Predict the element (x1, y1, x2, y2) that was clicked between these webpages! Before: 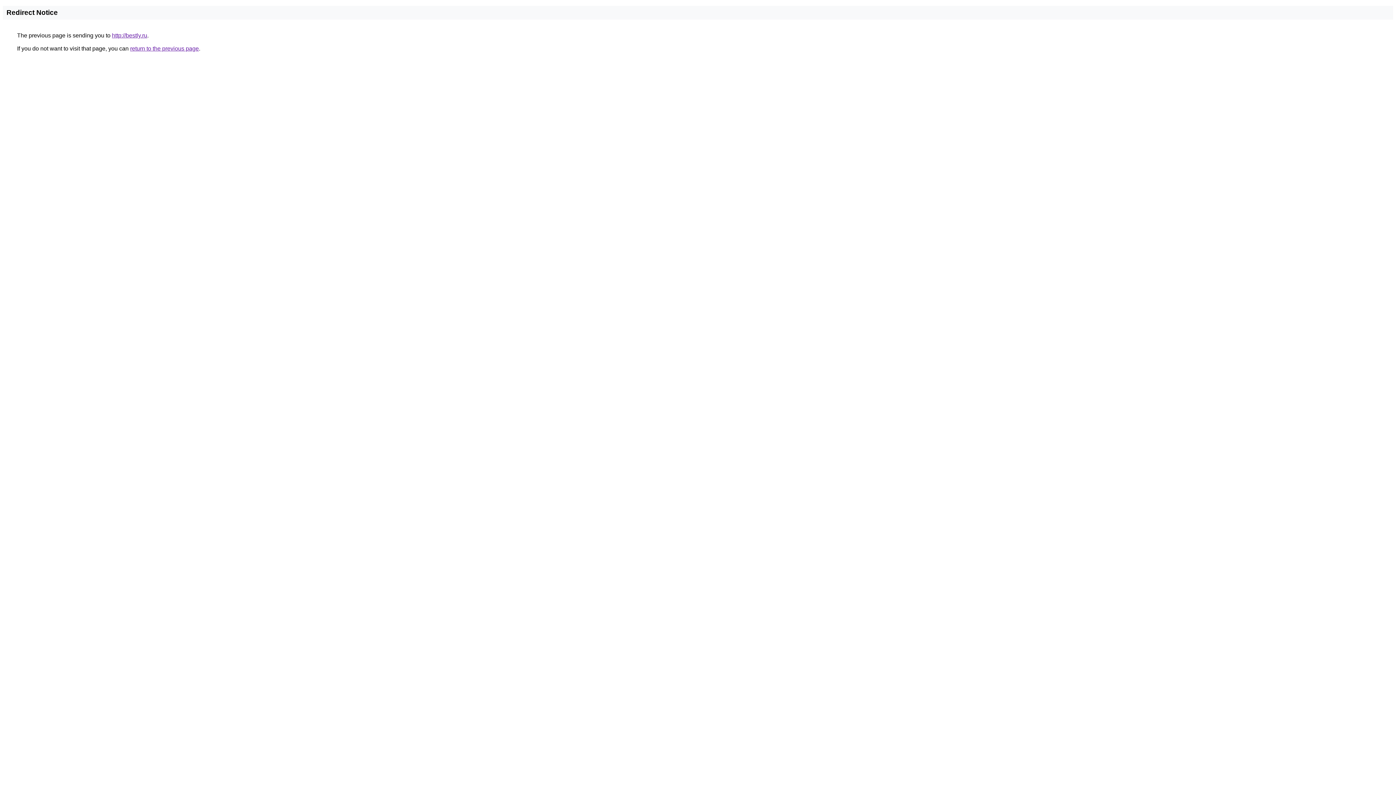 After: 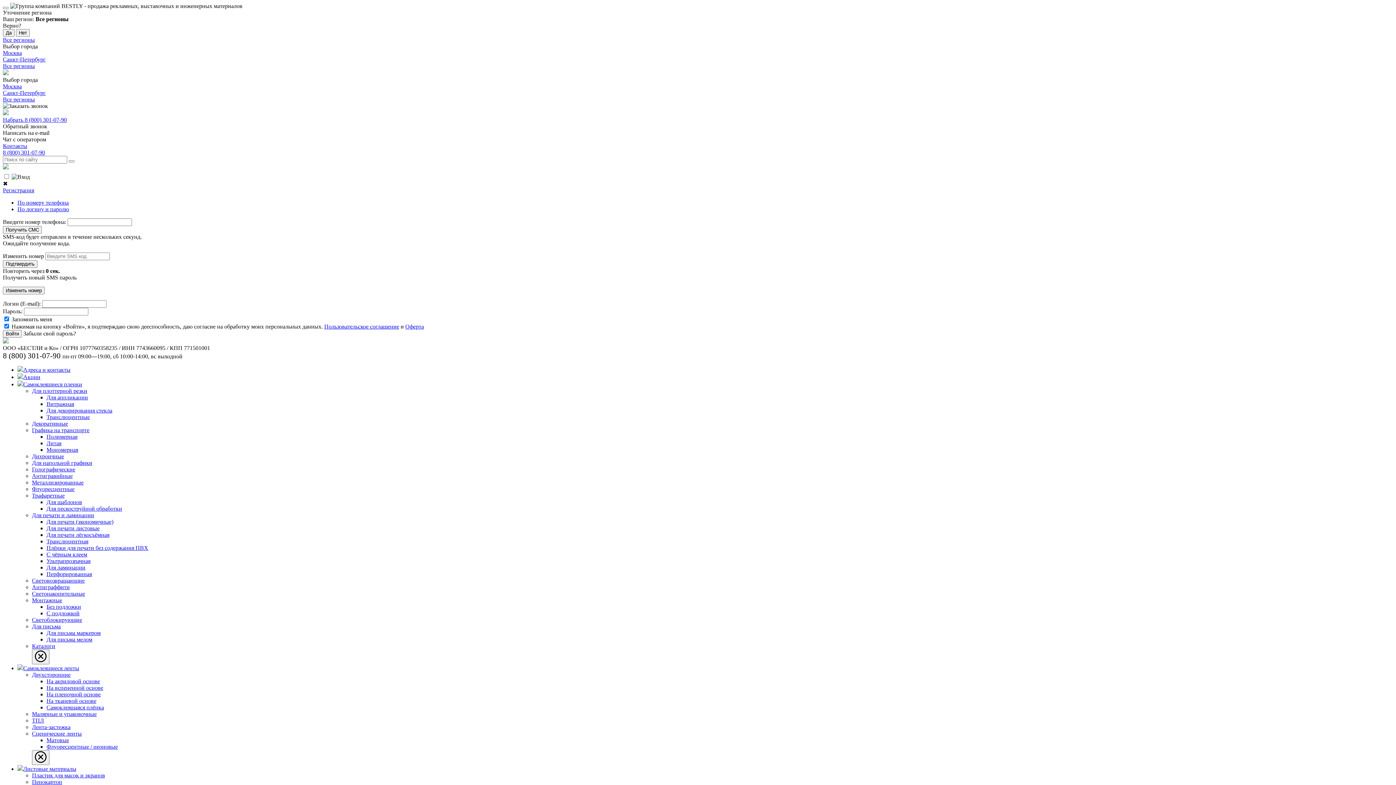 Action: bbox: (112, 32, 147, 38) label: http://bestly.ru